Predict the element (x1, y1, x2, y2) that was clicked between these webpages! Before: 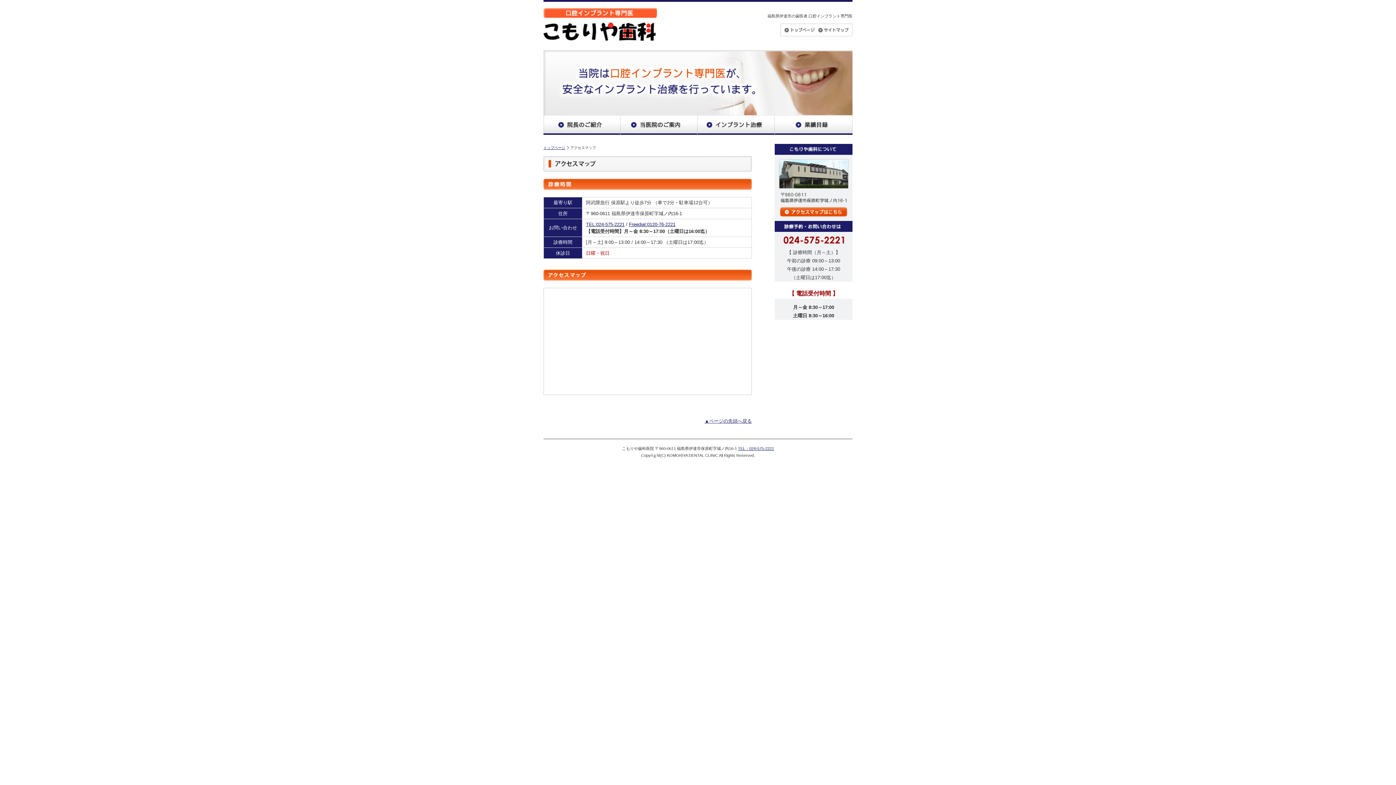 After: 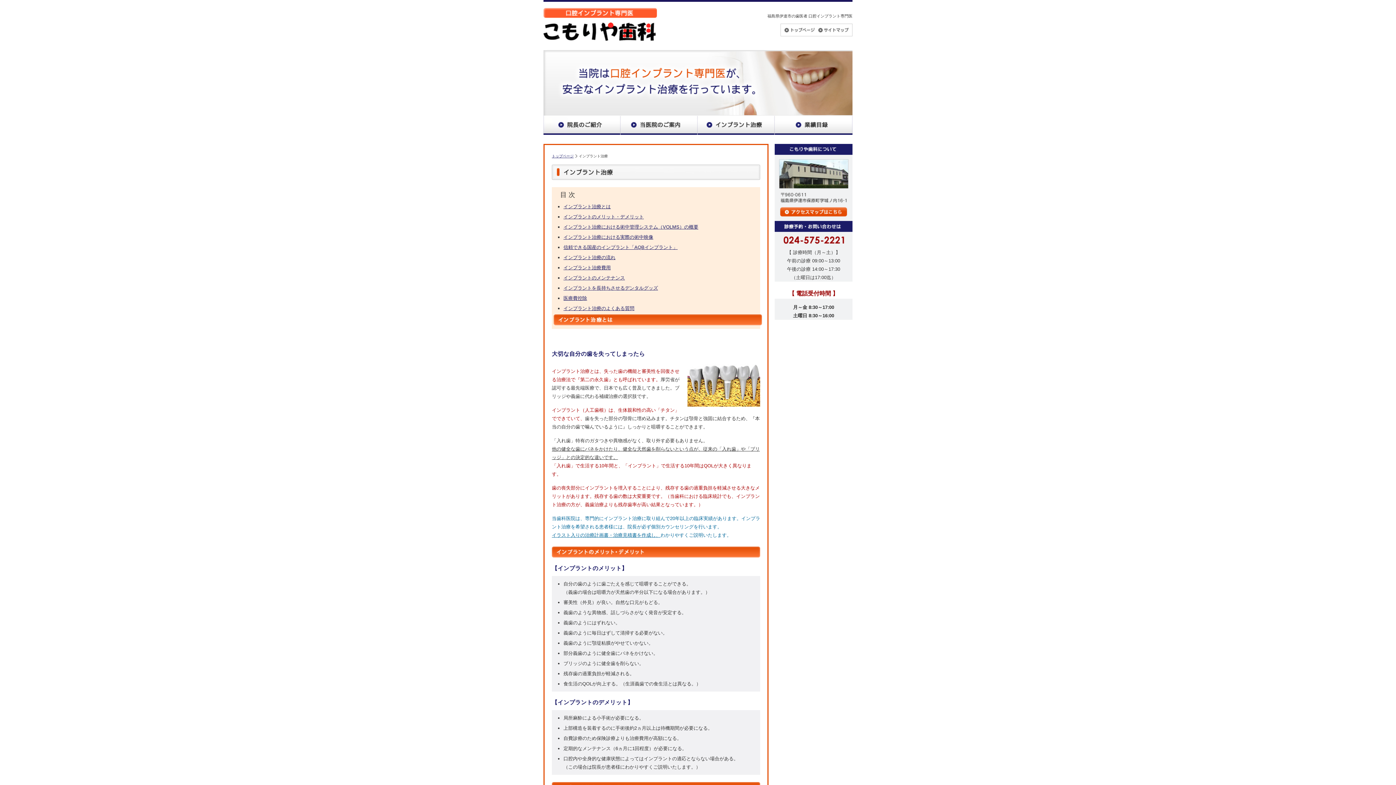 Action: bbox: (697, 115, 774, 134) label: インプラント治療